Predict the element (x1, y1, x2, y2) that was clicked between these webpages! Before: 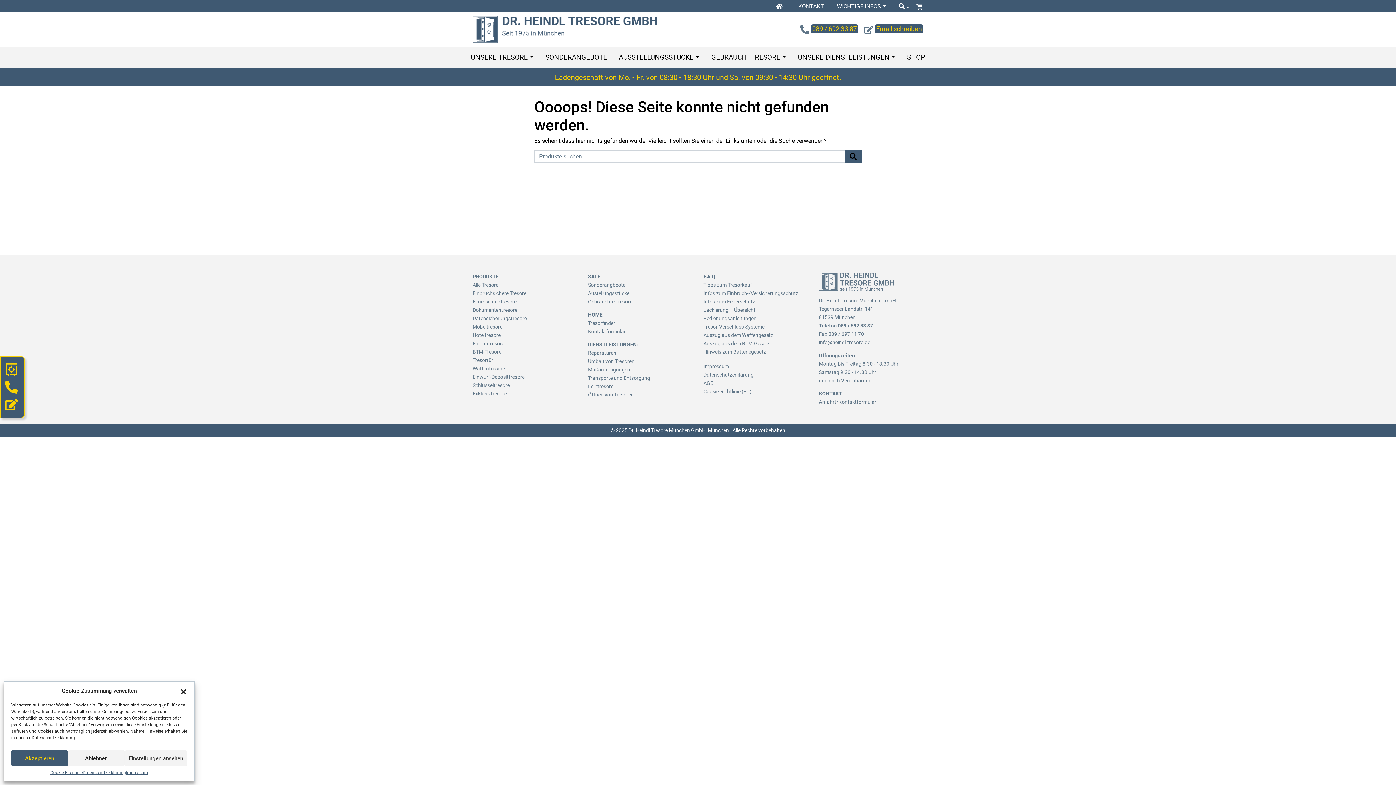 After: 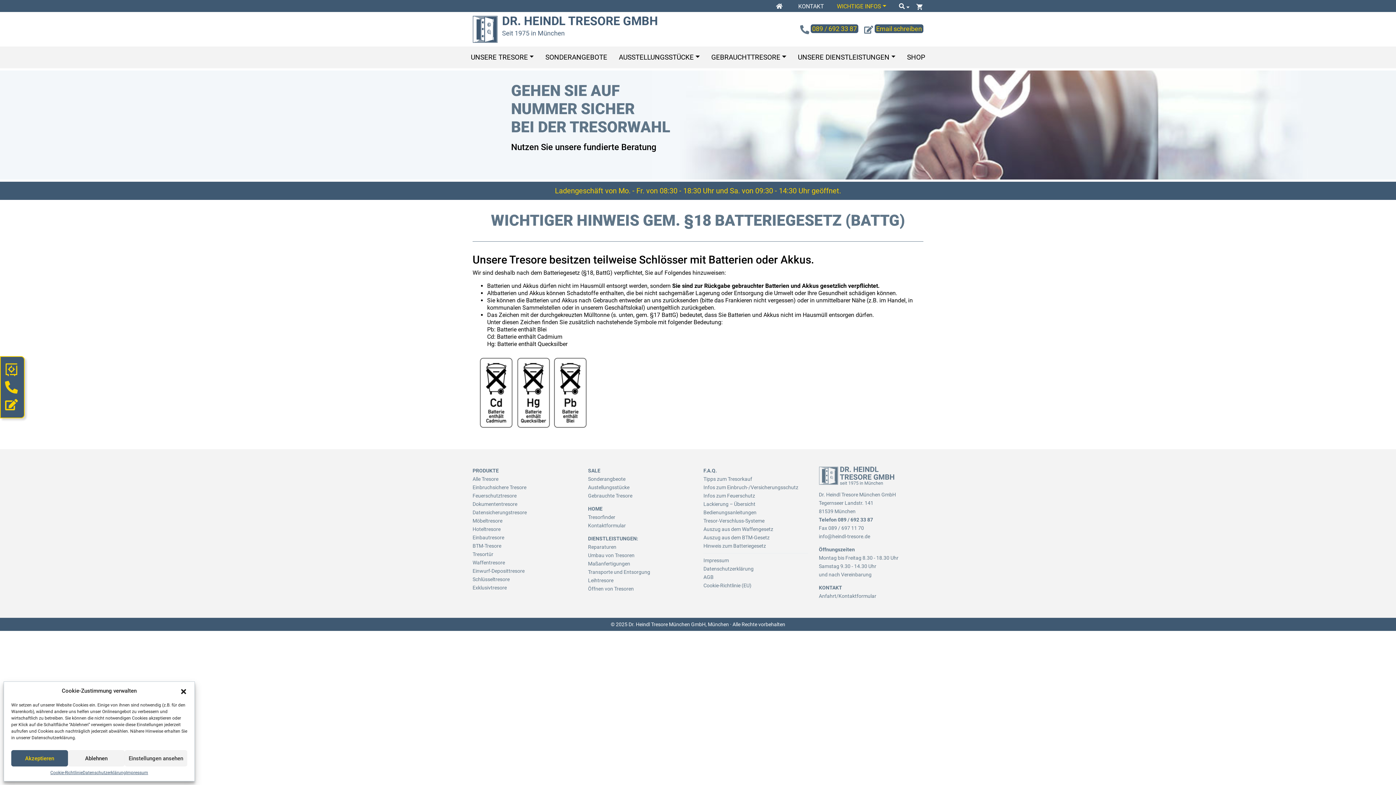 Action: label: Hinweis zum Batteriegesetz bbox: (703, 349, 766, 354)